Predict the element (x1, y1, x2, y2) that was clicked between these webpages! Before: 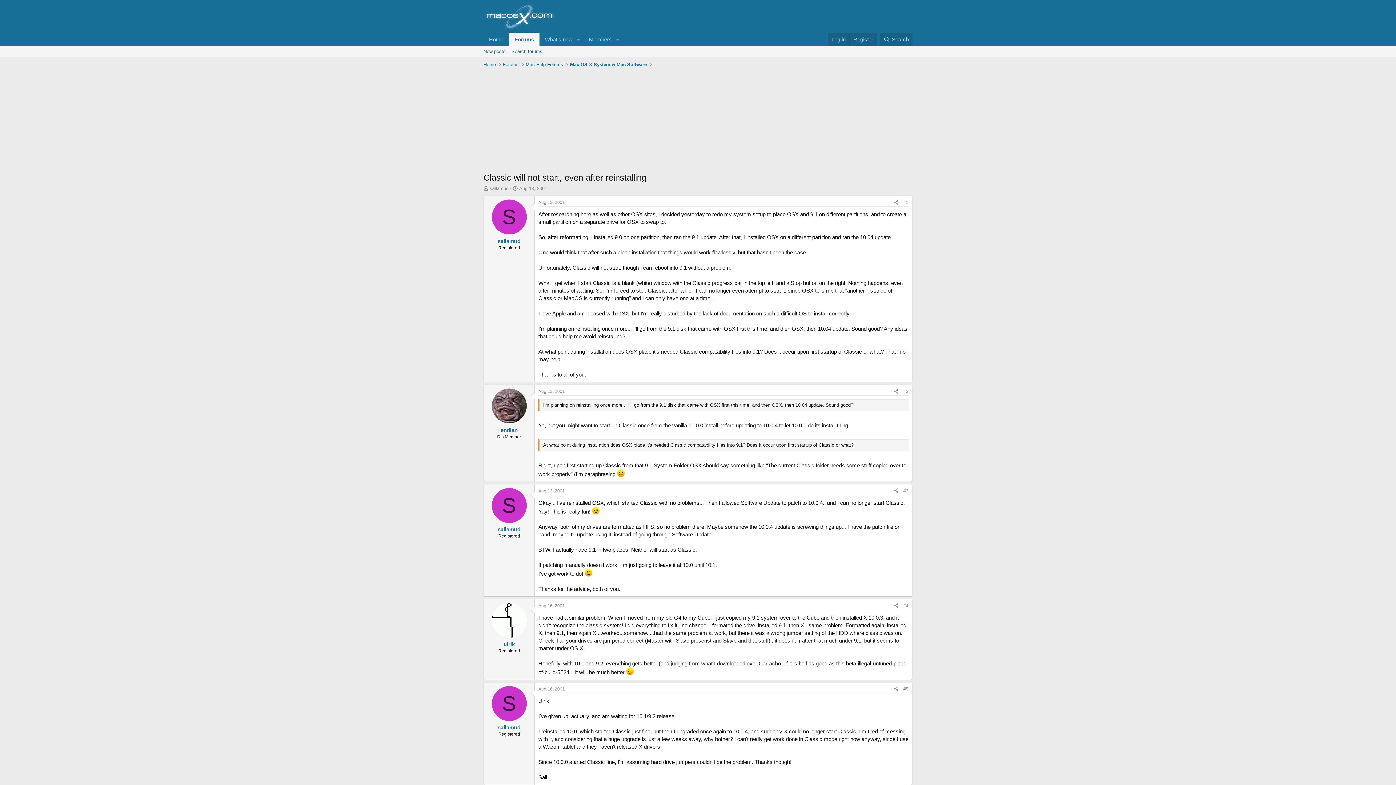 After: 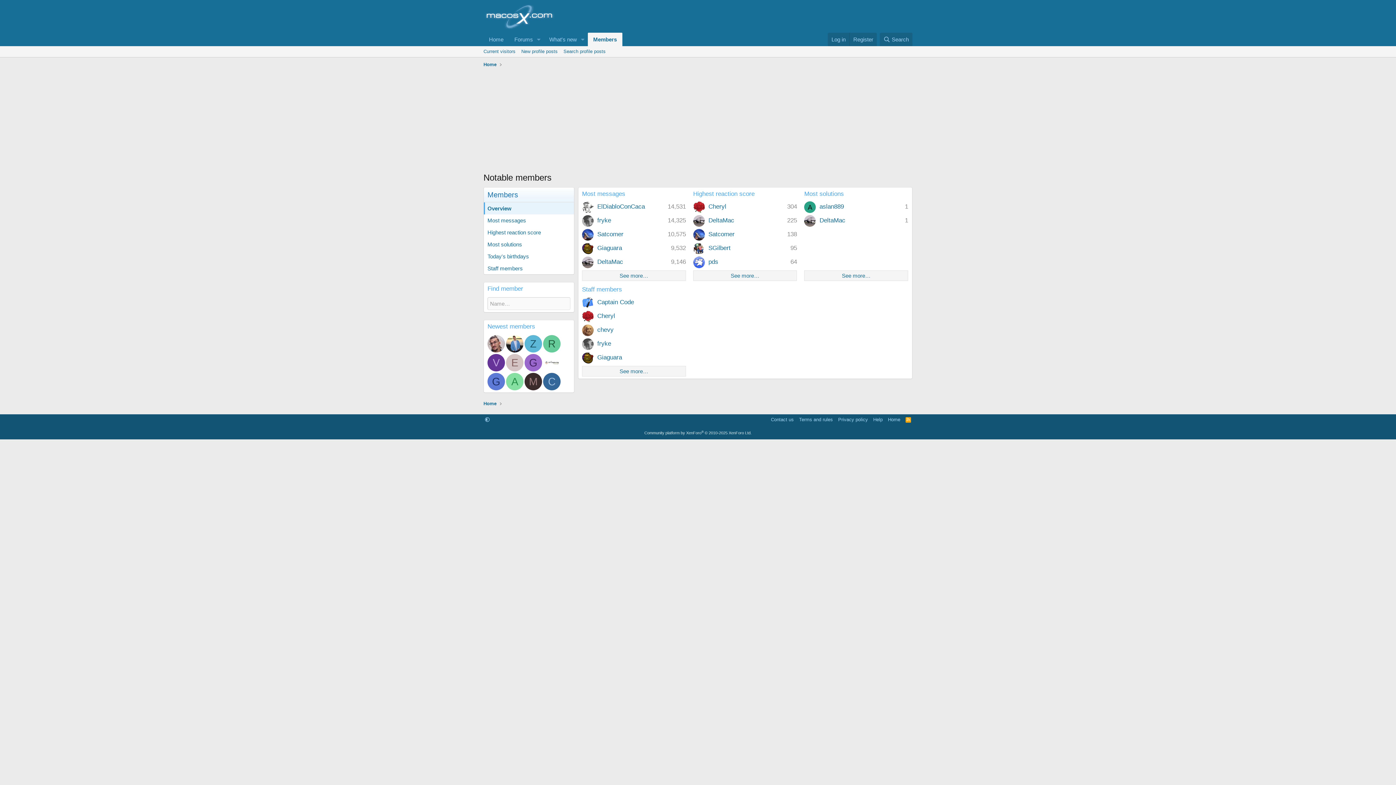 Action: bbox: (583, 32, 612, 46) label: Members